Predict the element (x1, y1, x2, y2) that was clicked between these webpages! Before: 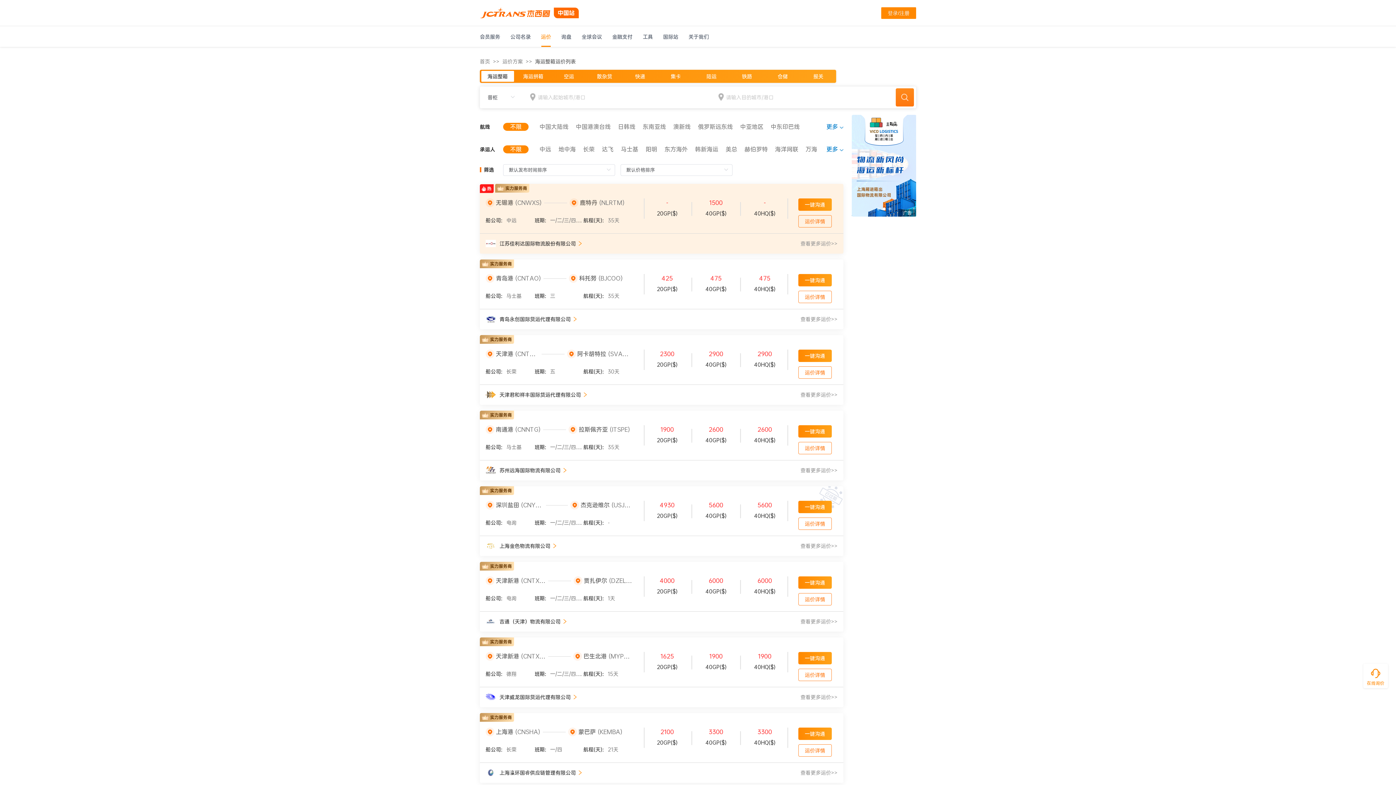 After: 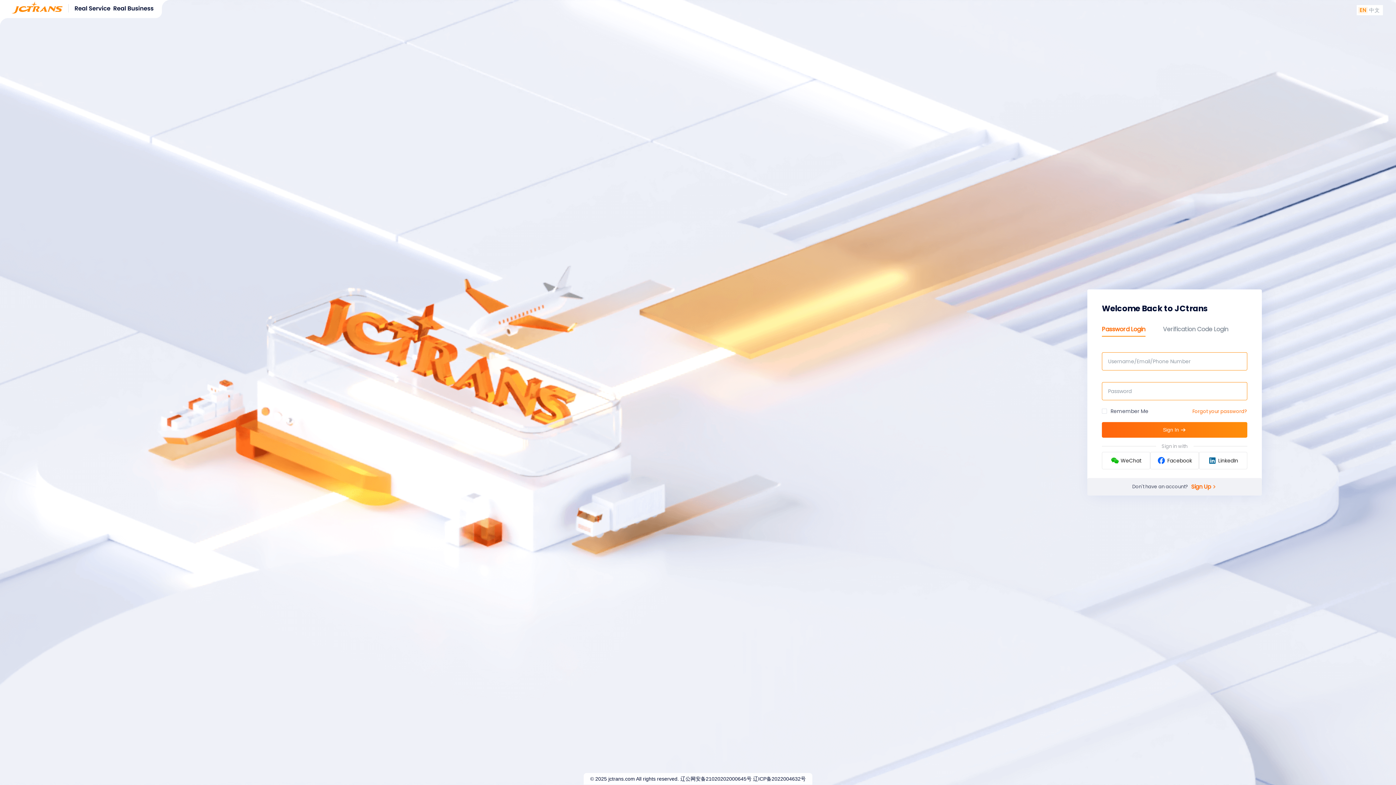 Action: label: 一键沟通 bbox: (798, 728, 831, 740)